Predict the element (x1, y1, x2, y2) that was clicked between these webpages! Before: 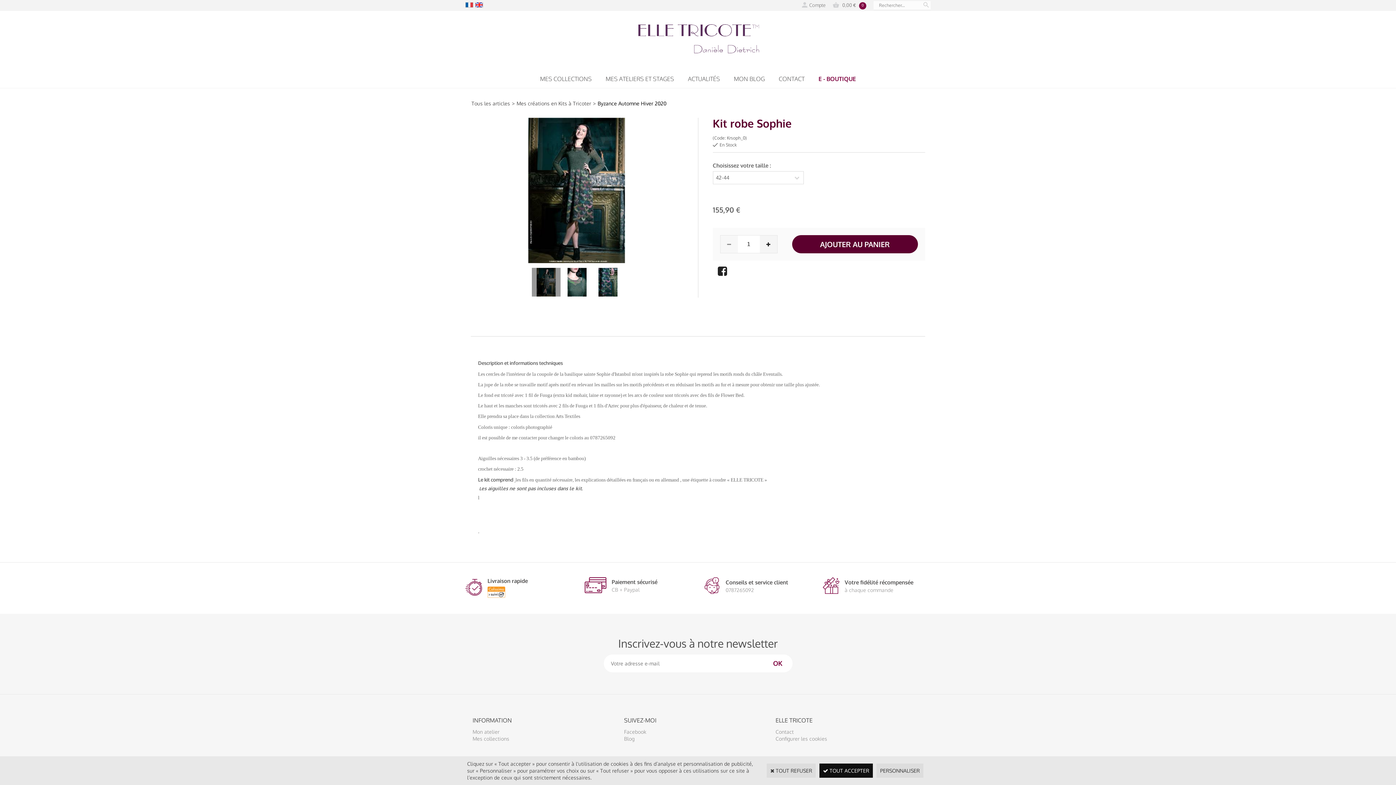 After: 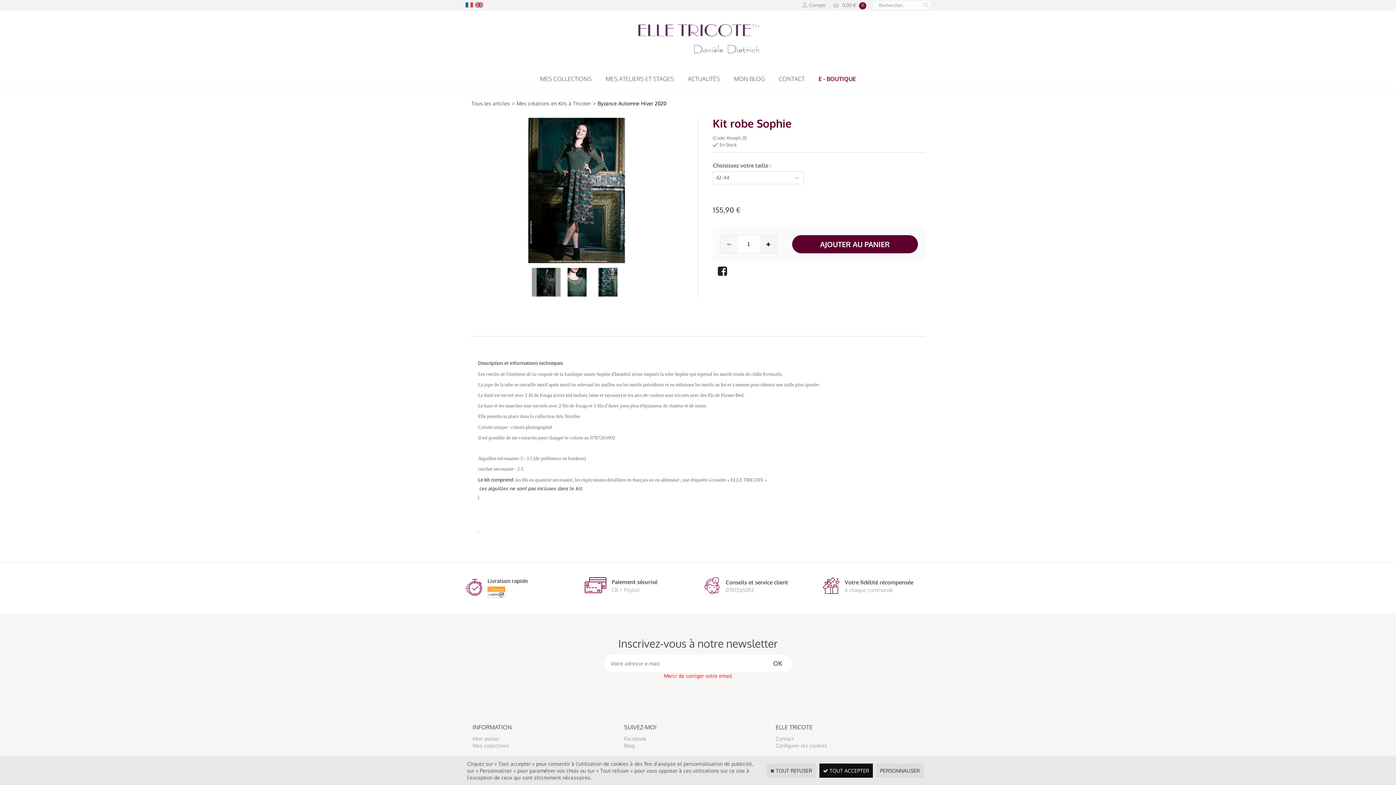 Action: label: OK bbox: (763, 654, 792, 672)